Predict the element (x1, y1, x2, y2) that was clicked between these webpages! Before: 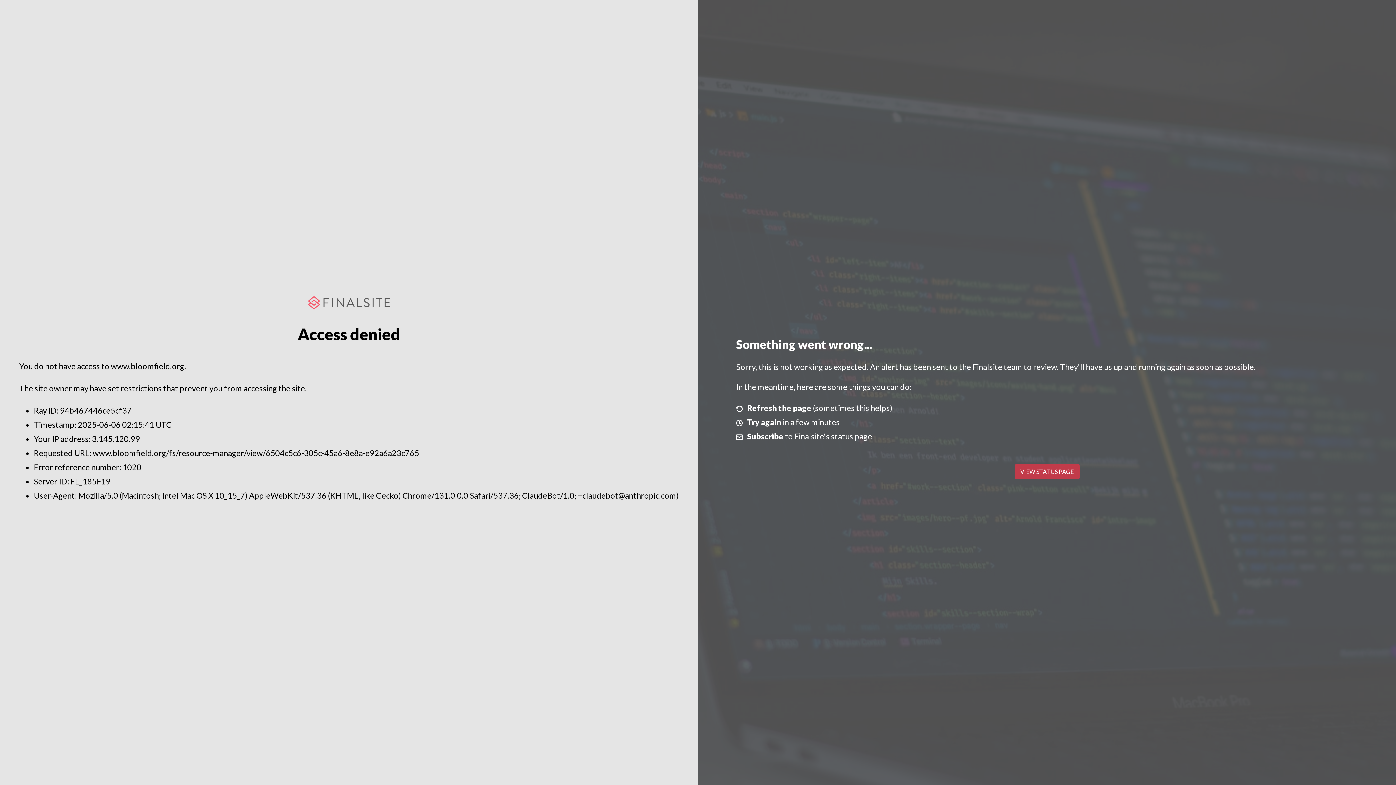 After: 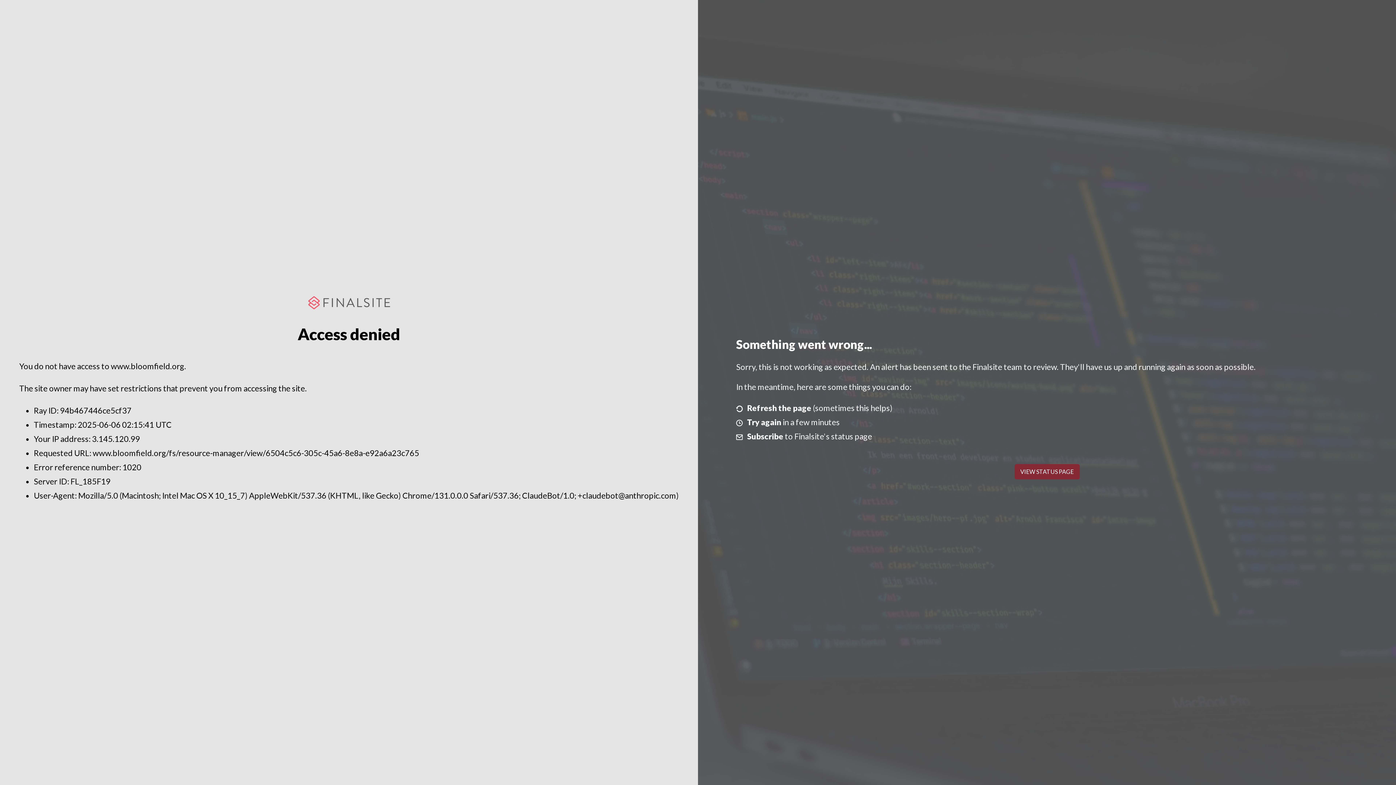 Action: bbox: (1014, 464, 1079, 479) label: VIEW STATUS PAGE